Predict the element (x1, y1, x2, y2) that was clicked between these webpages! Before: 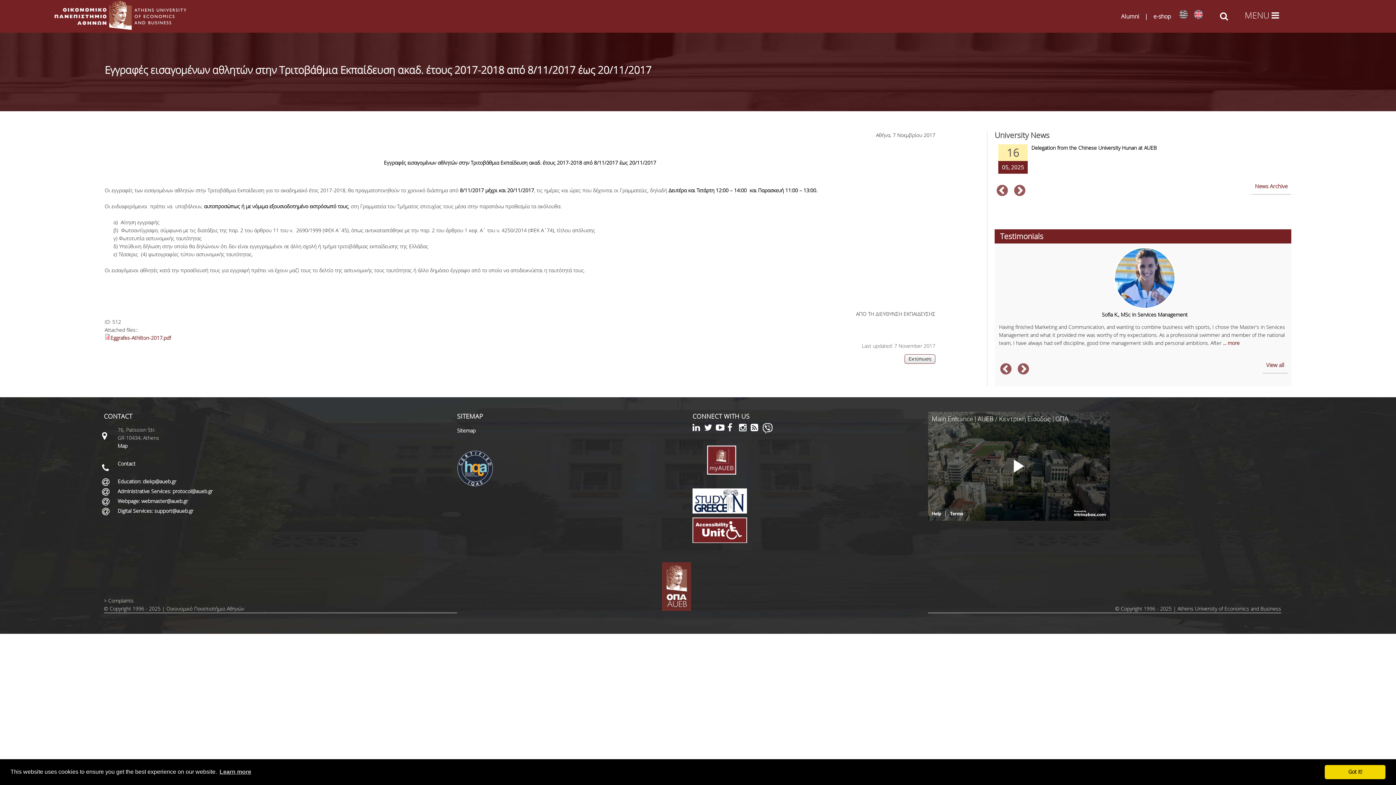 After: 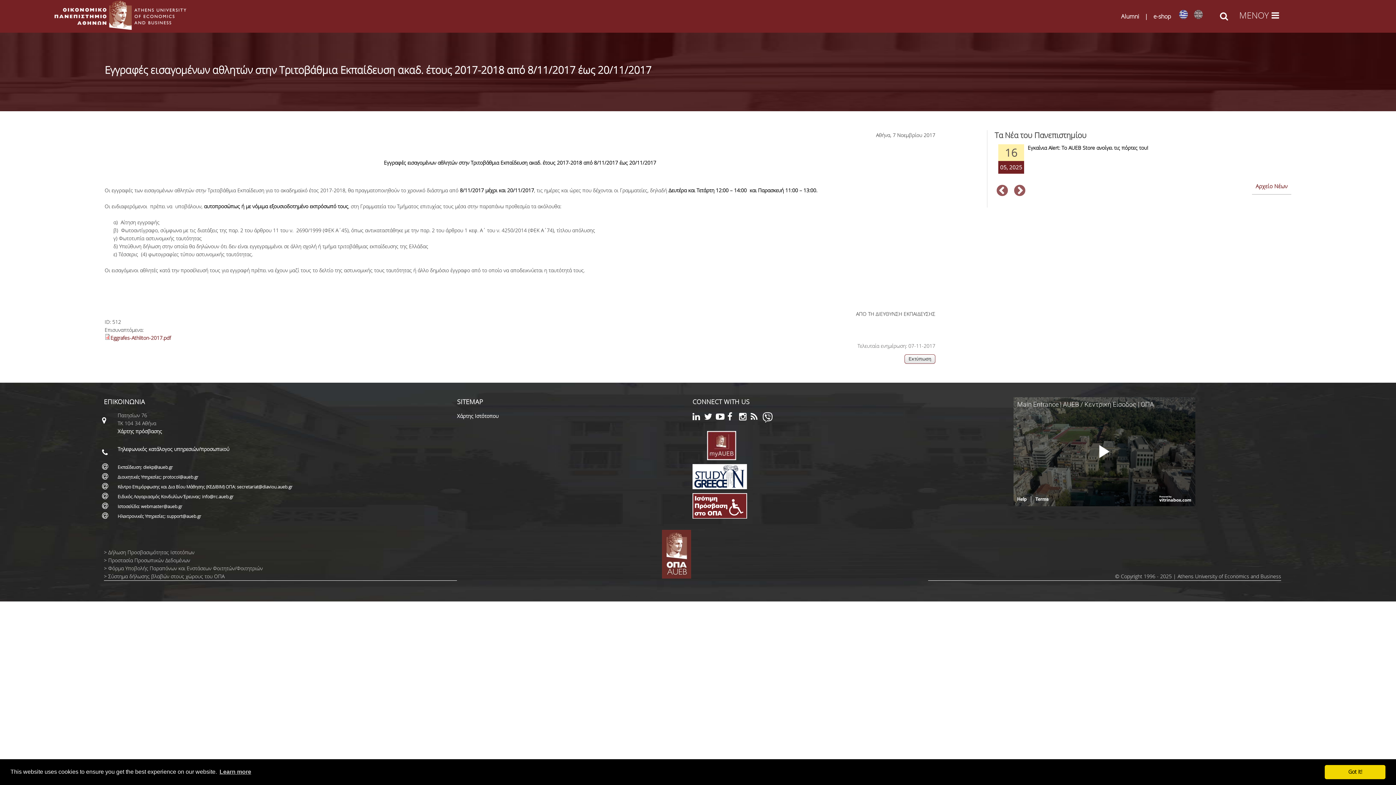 Action: bbox: (1177, 8, 1190, 20)